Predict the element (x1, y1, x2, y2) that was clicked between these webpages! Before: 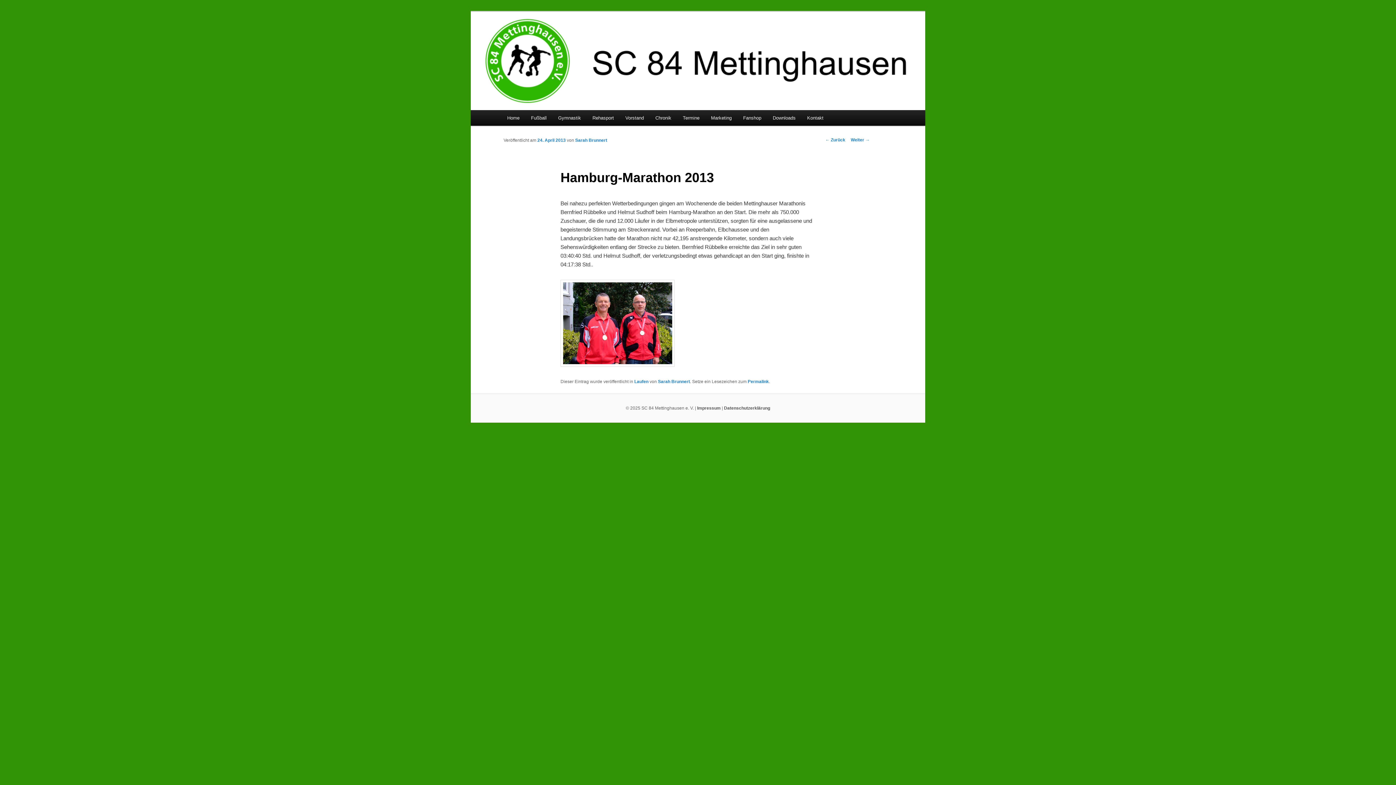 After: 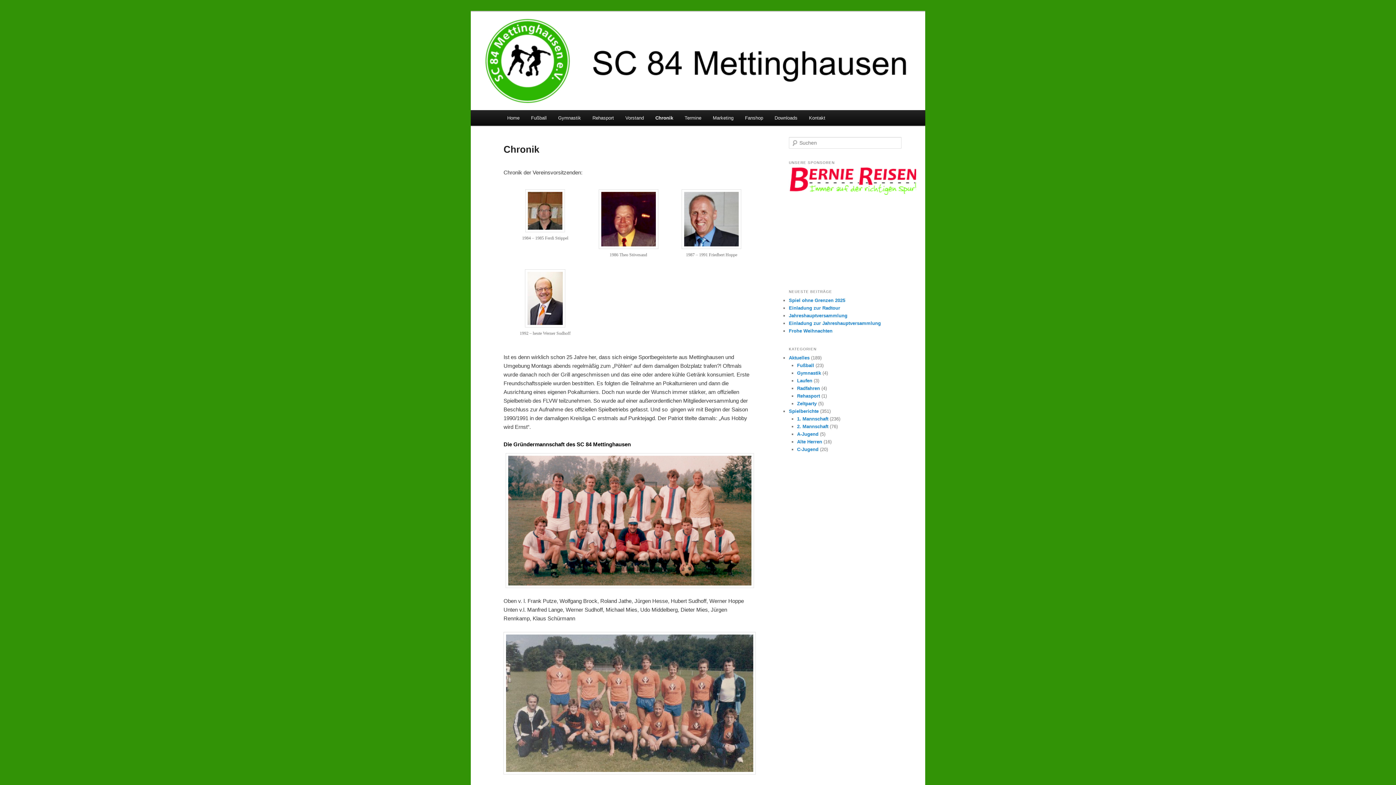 Action: label: Chronik bbox: (649, 110, 677, 125)